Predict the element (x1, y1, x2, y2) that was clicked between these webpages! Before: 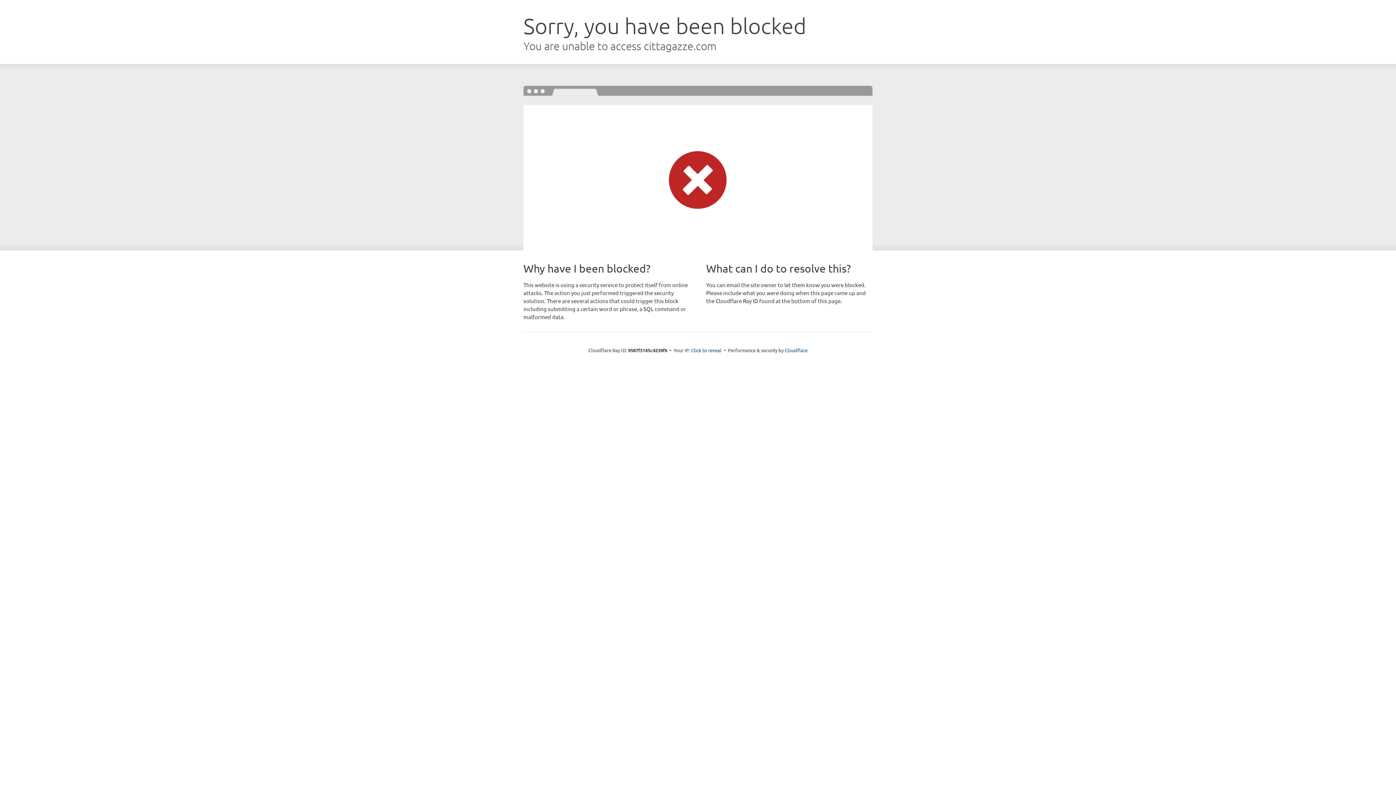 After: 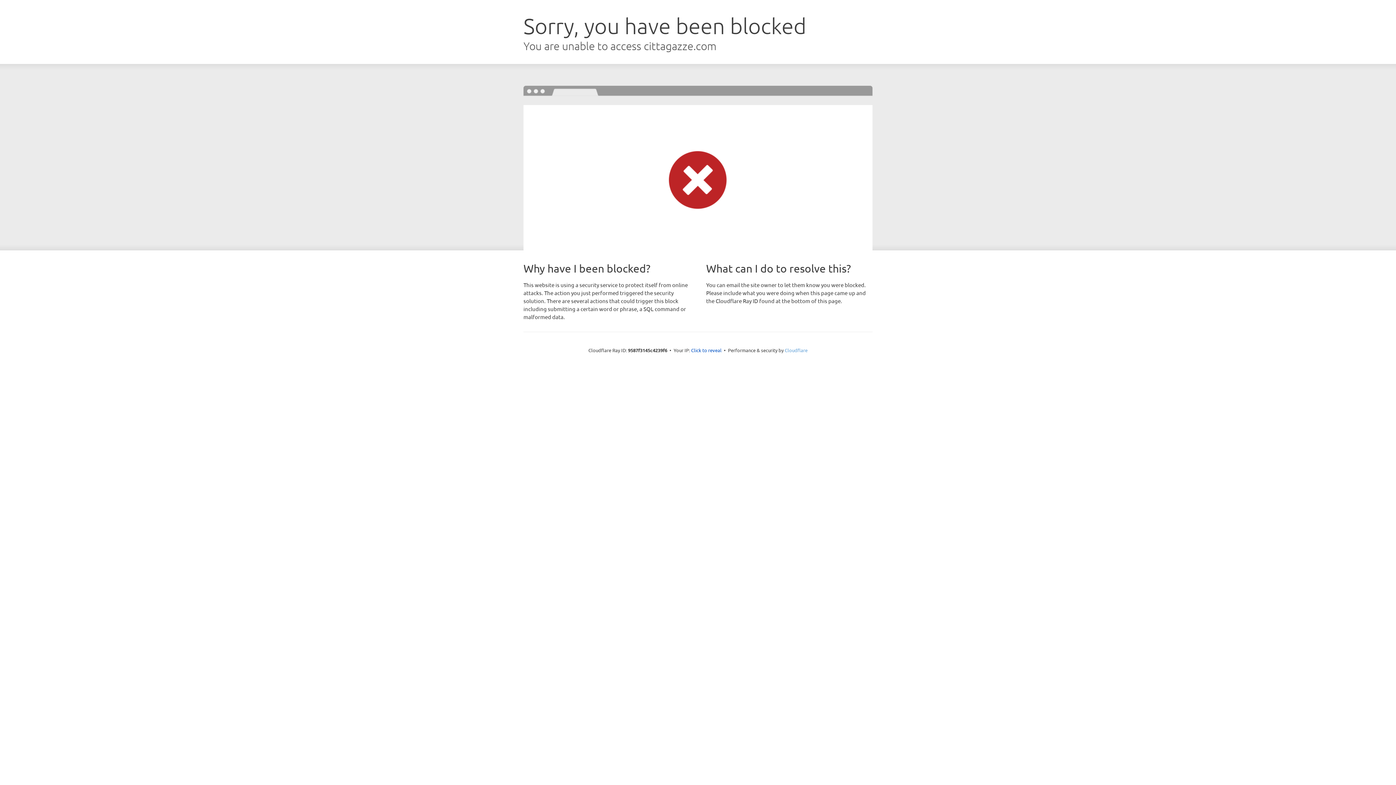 Action: label: Cloudflare bbox: (784, 347, 807, 353)